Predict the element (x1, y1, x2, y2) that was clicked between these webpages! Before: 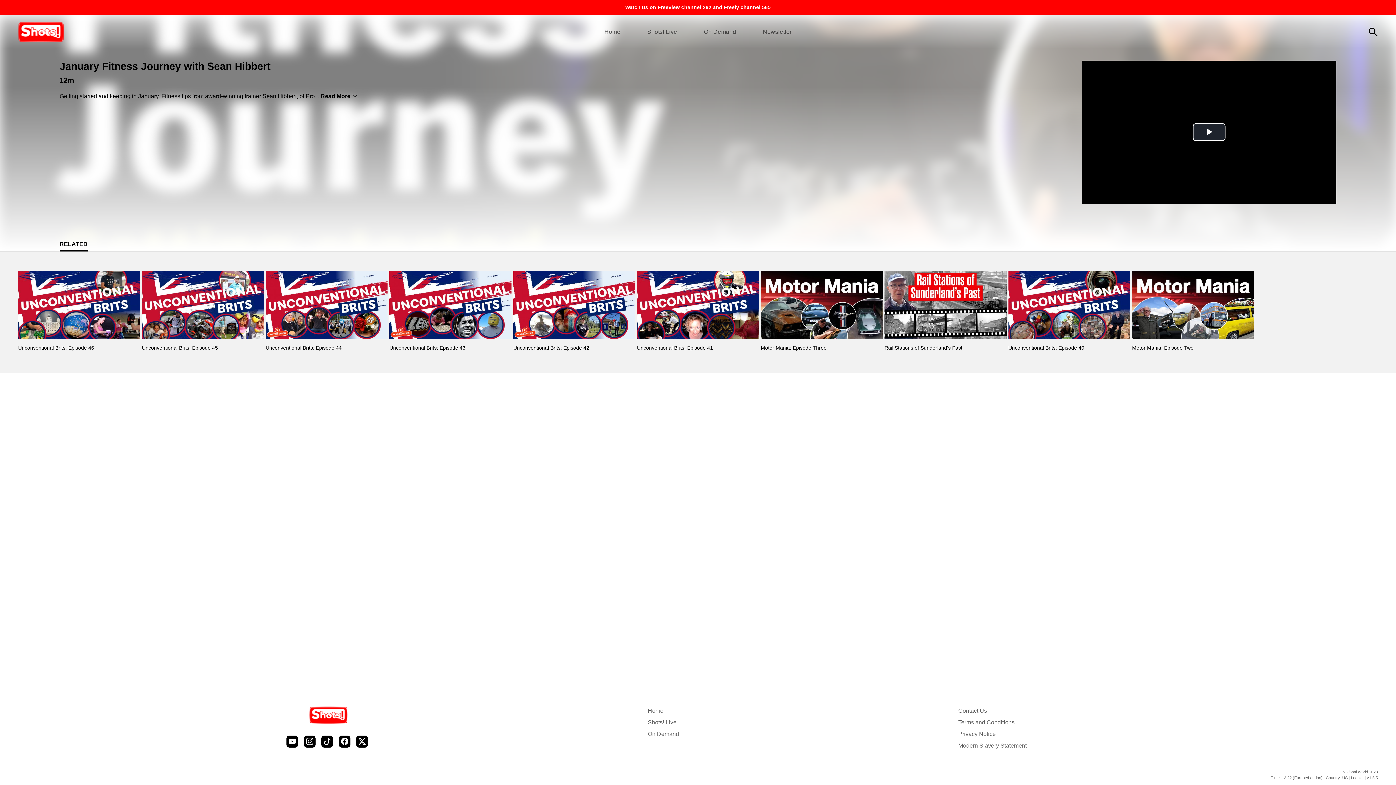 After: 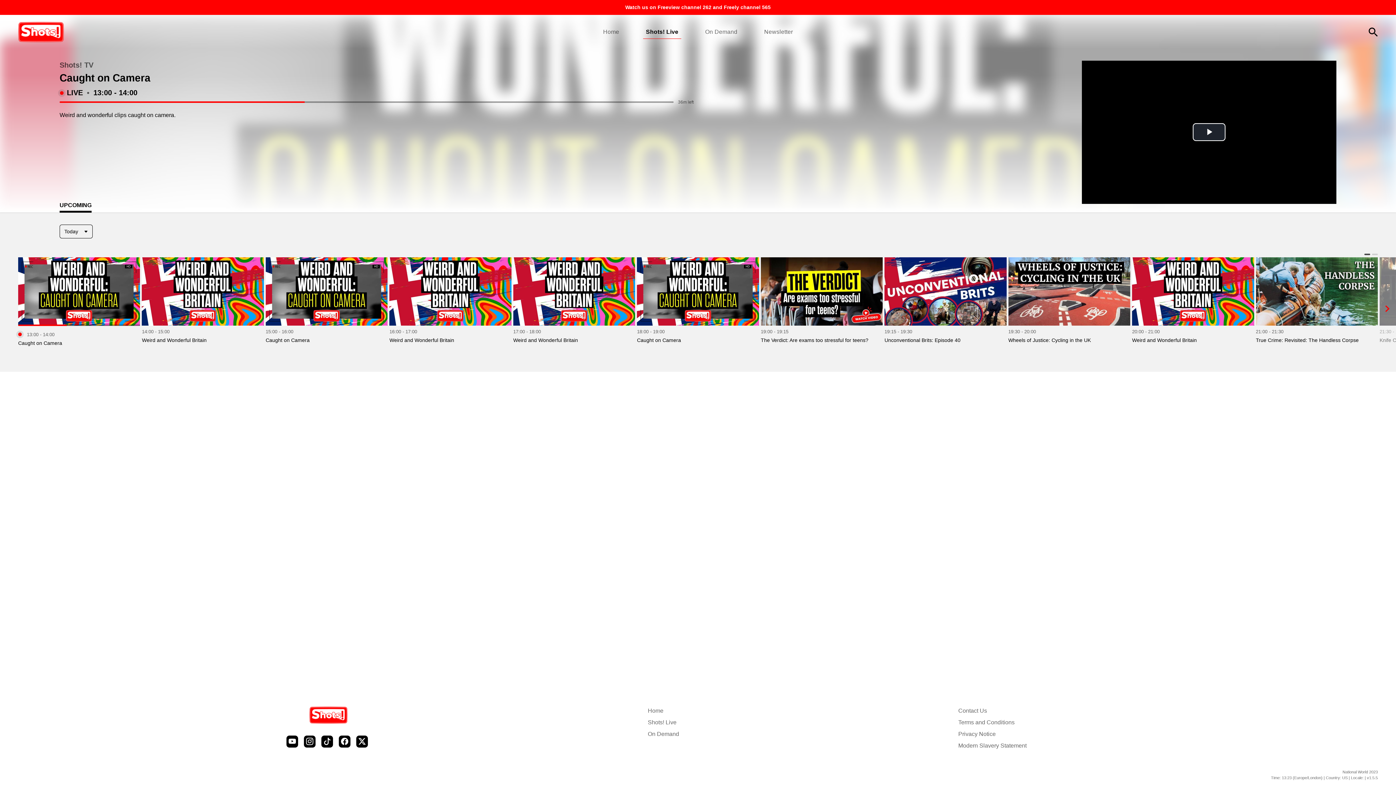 Action: bbox: (648, 718, 958, 730) label: Shots! Live